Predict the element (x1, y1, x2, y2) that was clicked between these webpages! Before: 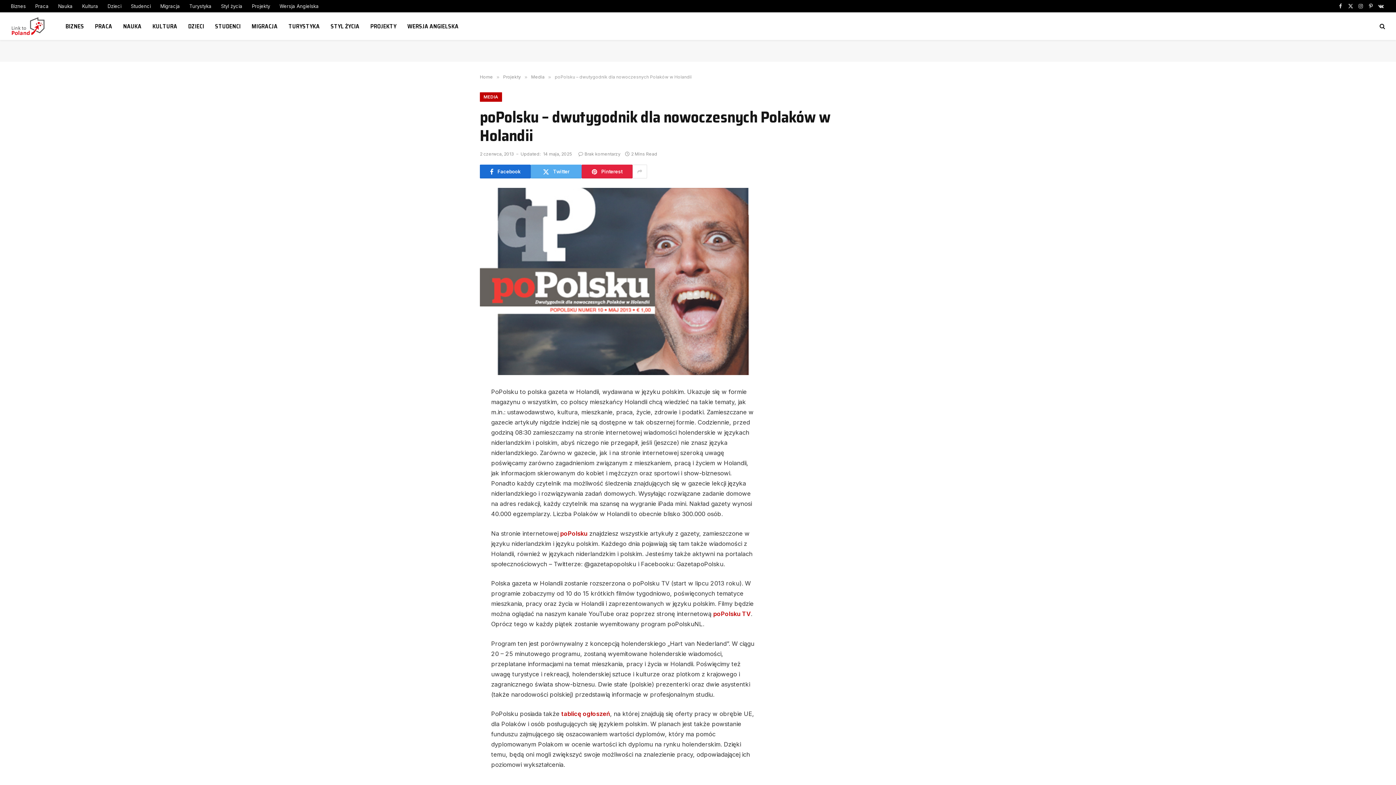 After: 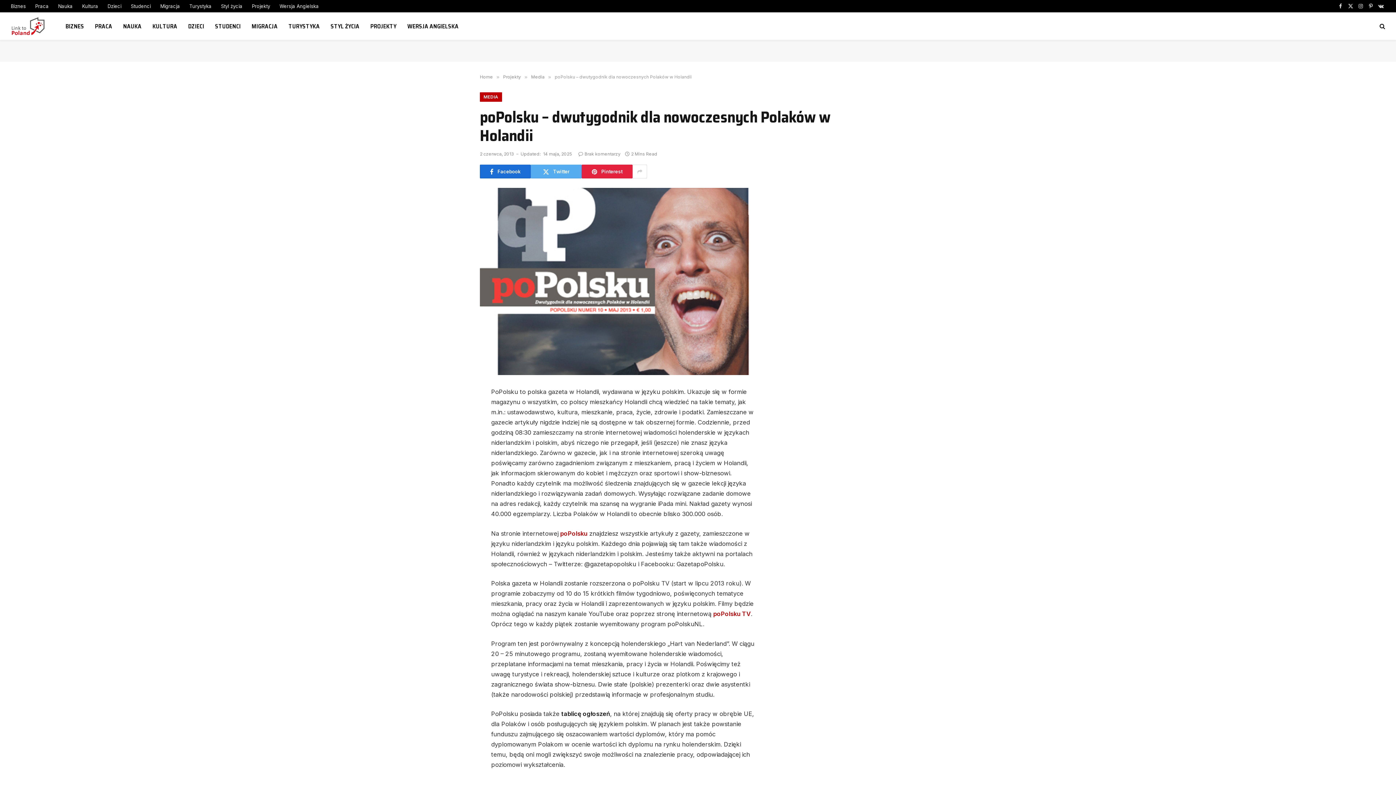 Action: bbox: (561, 710, 610, 717) label: tablicę ogłoszeń